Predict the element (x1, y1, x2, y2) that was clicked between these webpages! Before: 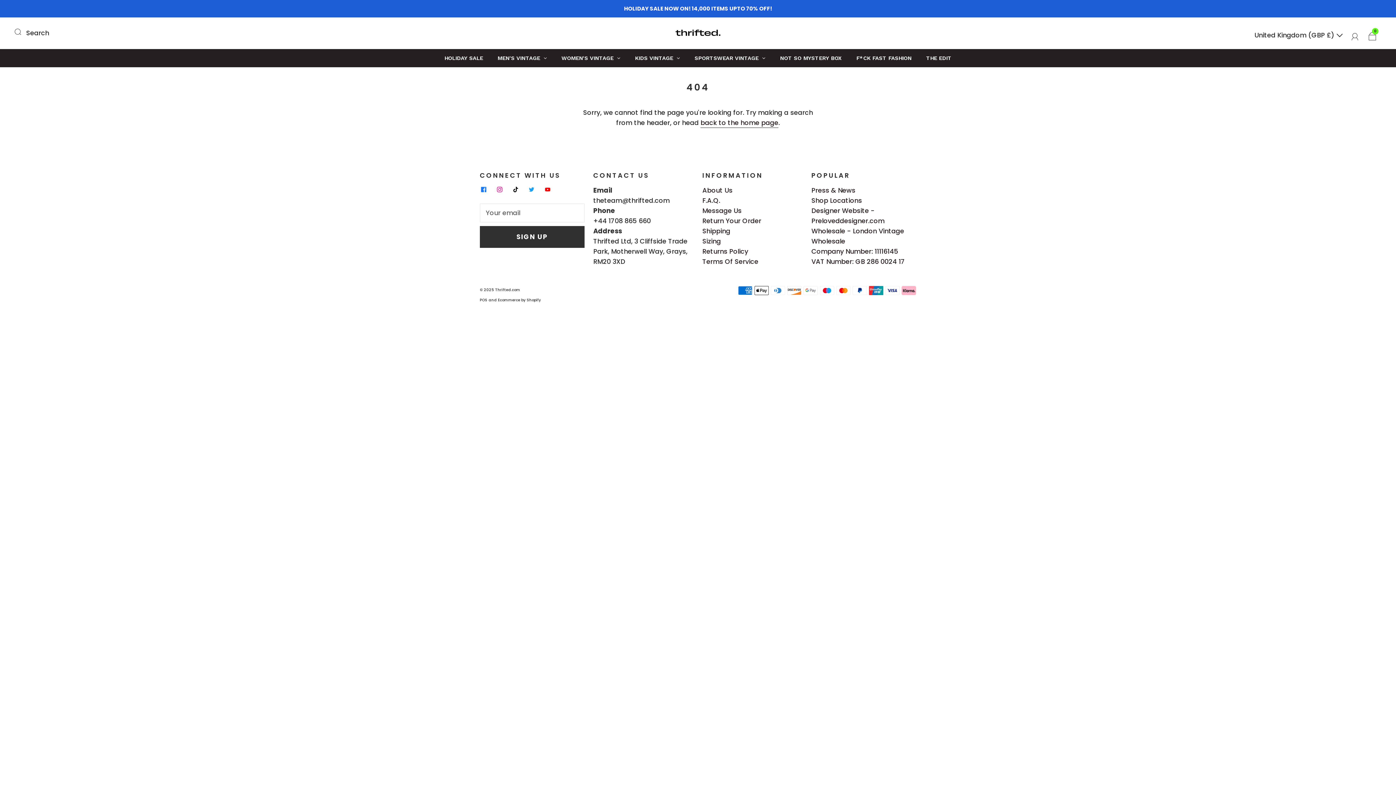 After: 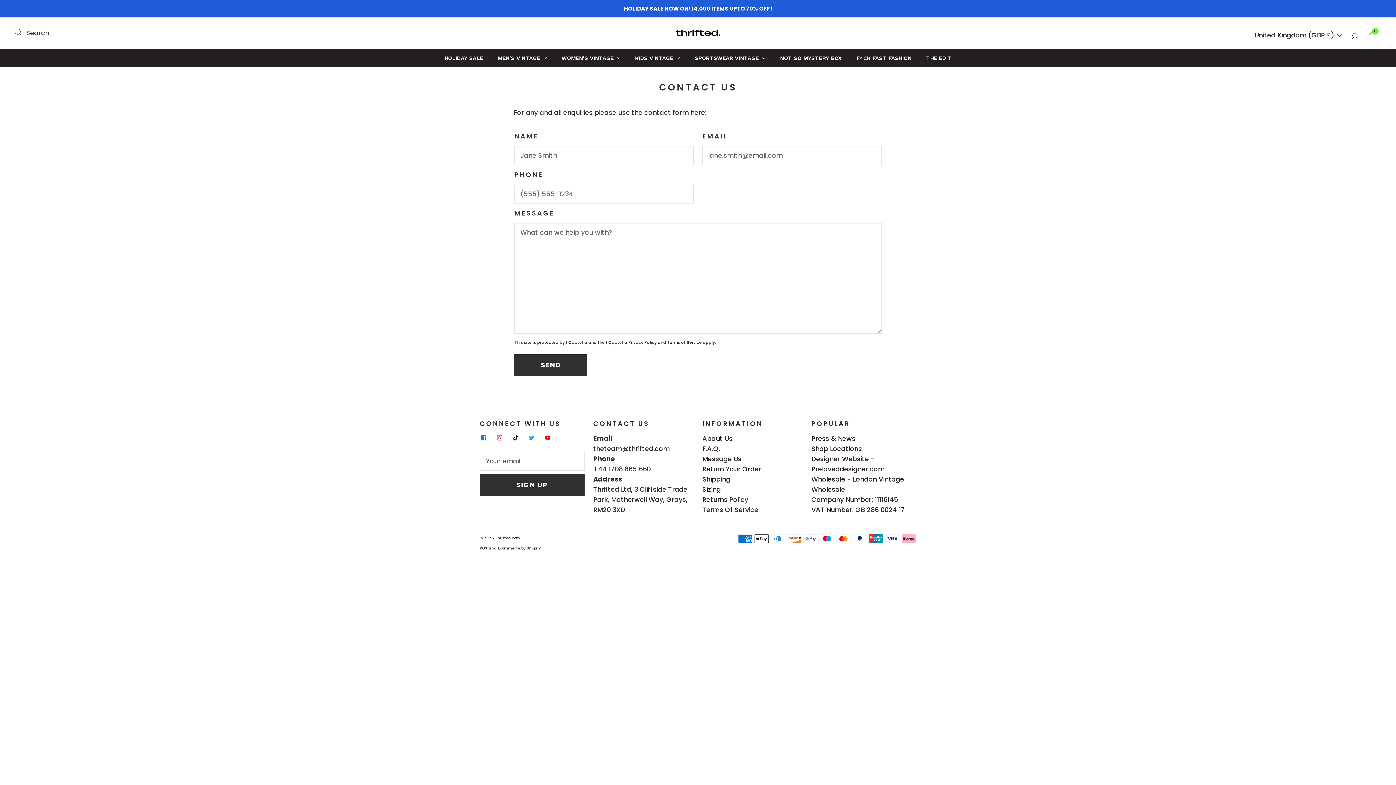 Action: bbox: (702, 206, 741, 215) label: Message Us